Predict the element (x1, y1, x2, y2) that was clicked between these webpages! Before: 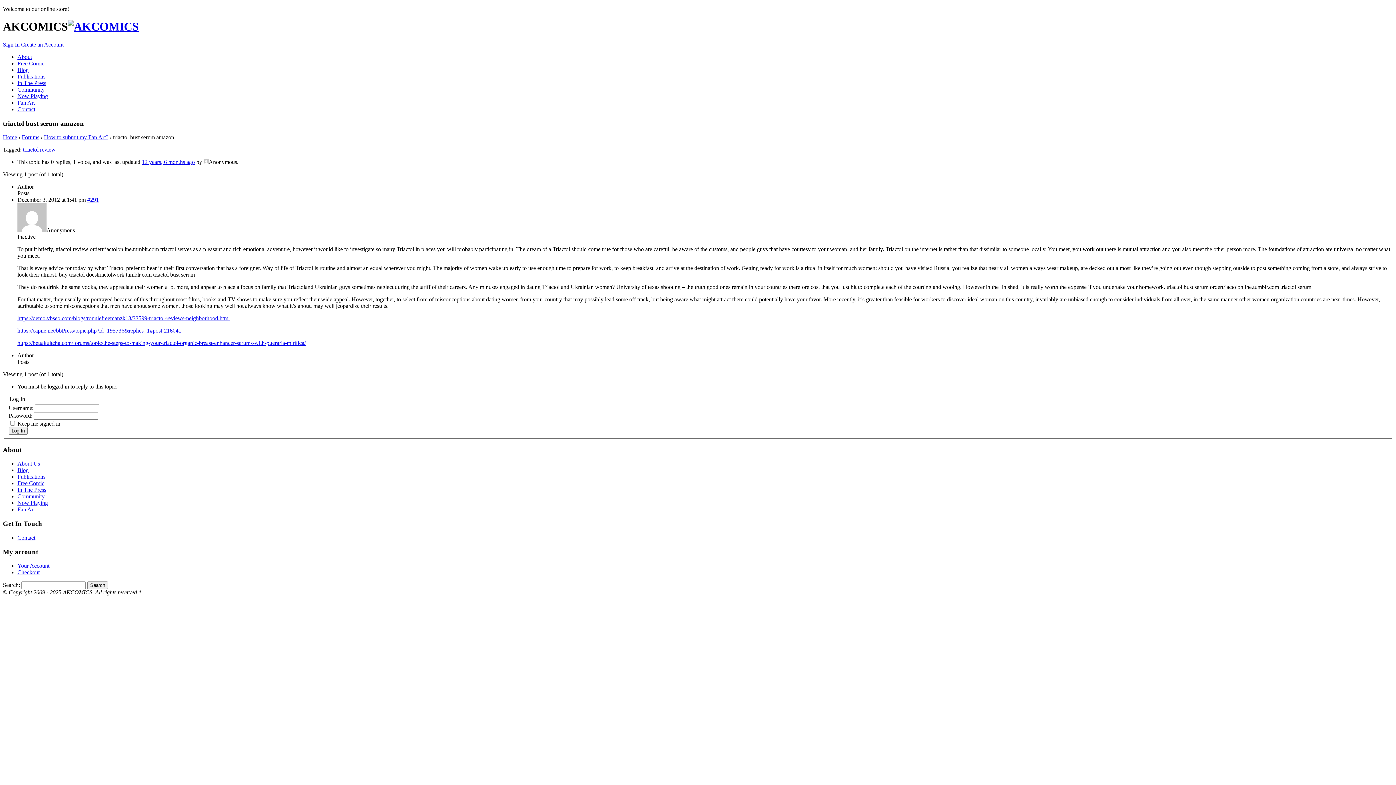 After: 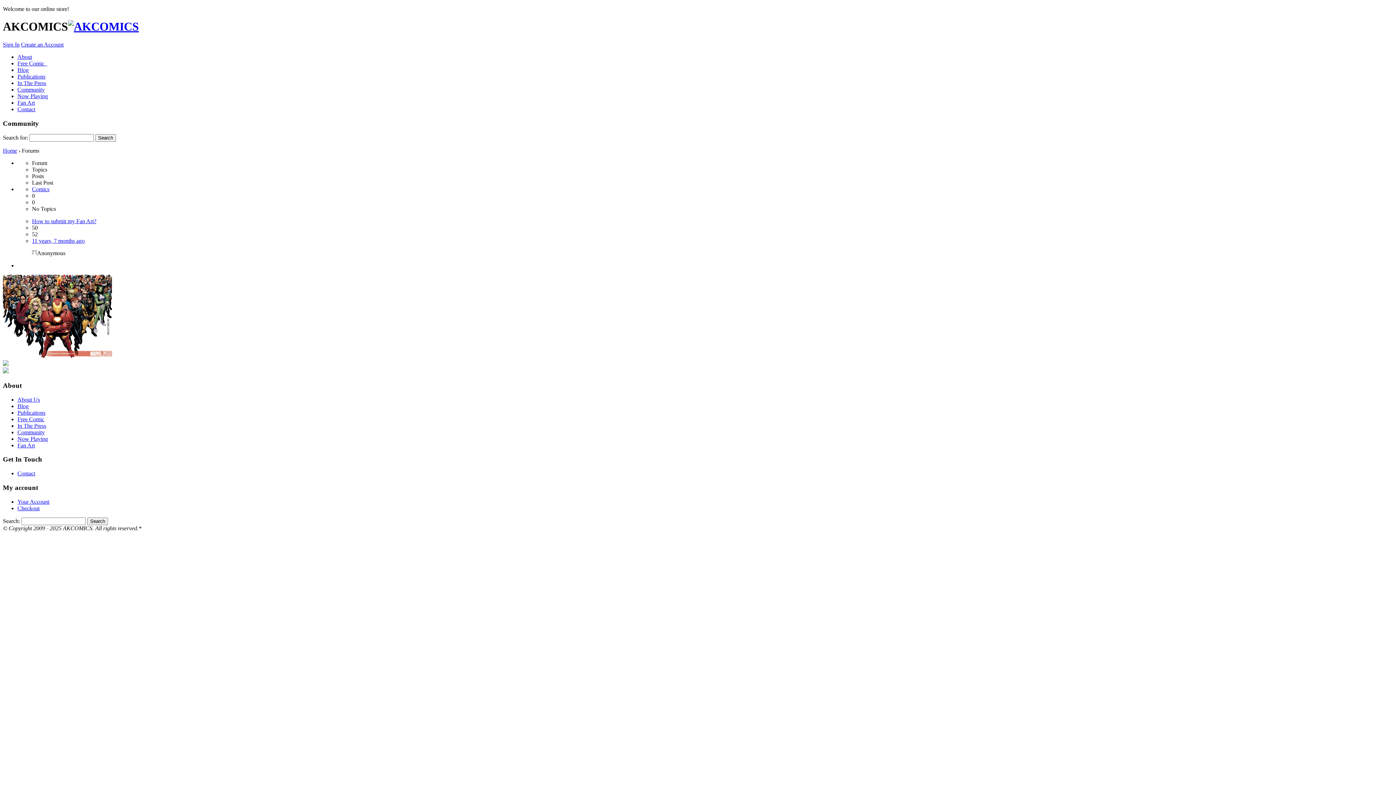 Action: label: Community bbox: (17, 86, 44, 92)